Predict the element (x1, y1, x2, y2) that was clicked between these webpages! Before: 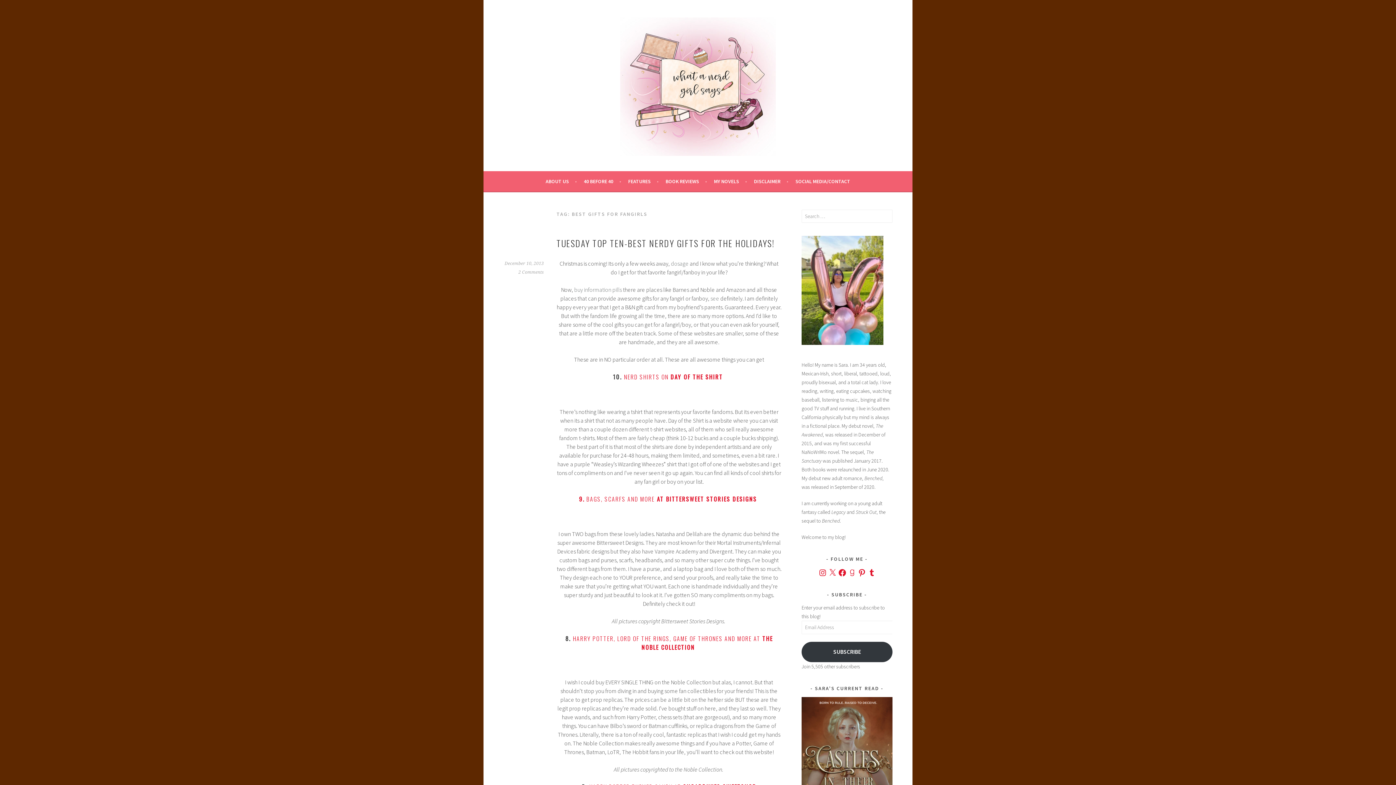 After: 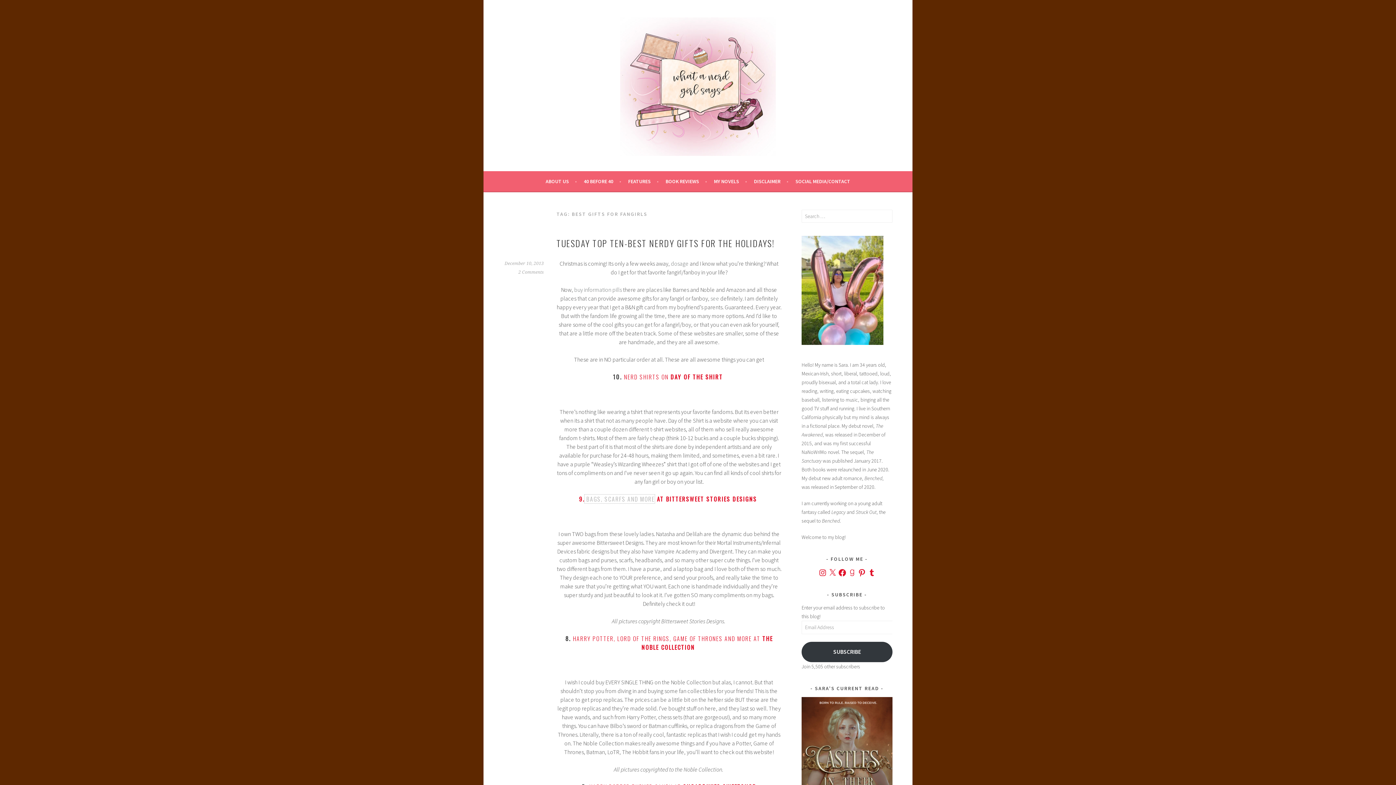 Action: bbox: (584, 494, 654, 503) label:  BAGS, SCARFS AND MORE